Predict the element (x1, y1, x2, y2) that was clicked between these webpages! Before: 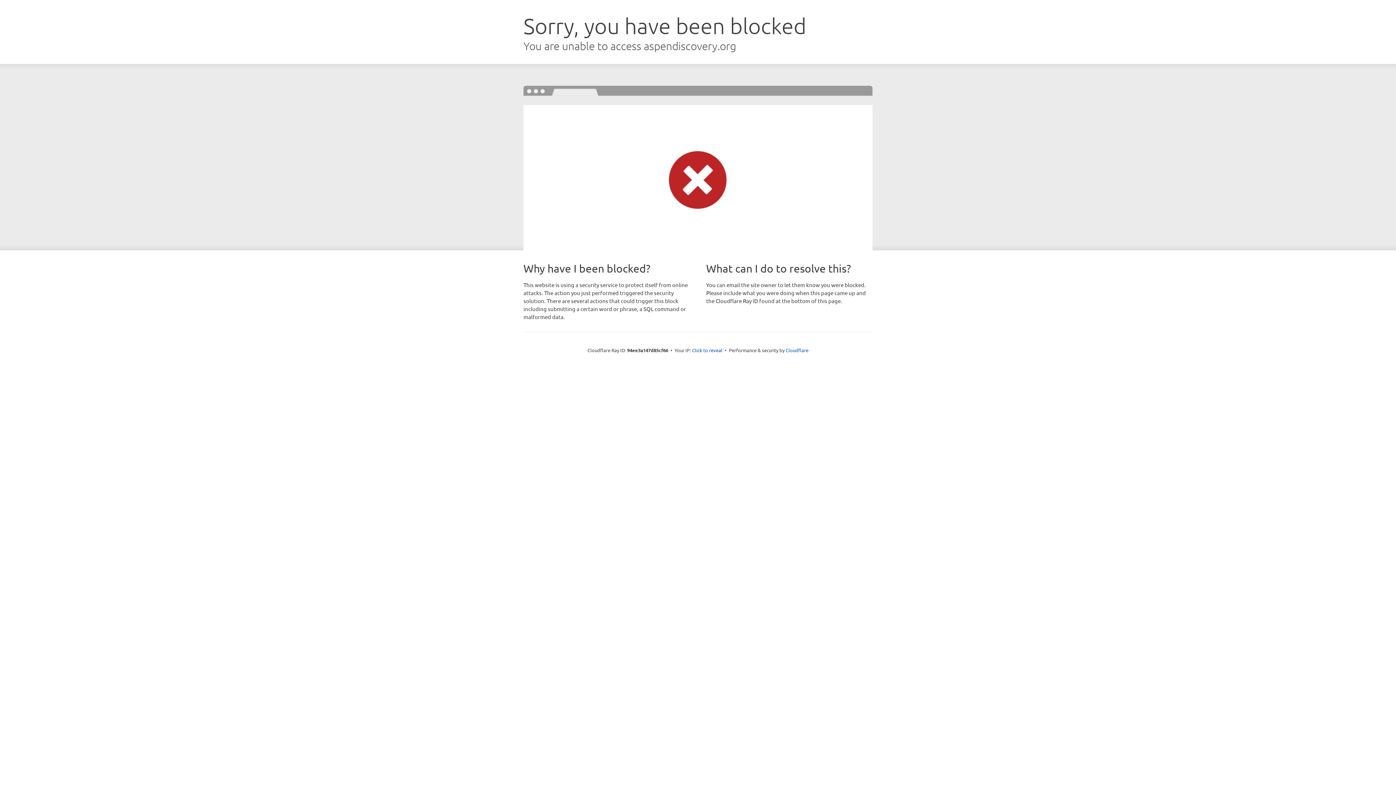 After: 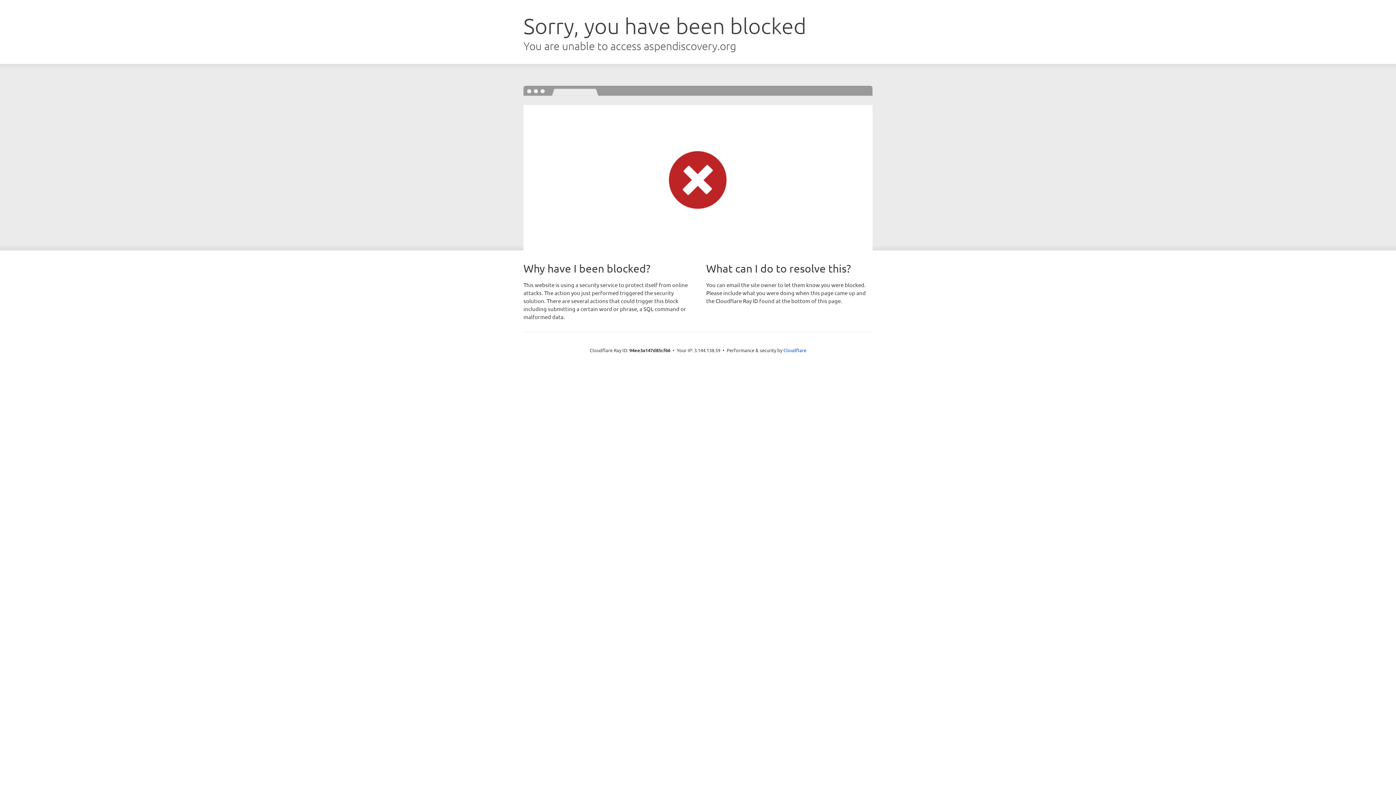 Action: bbox: (692, 346, 722, 353) label: Click to reveal